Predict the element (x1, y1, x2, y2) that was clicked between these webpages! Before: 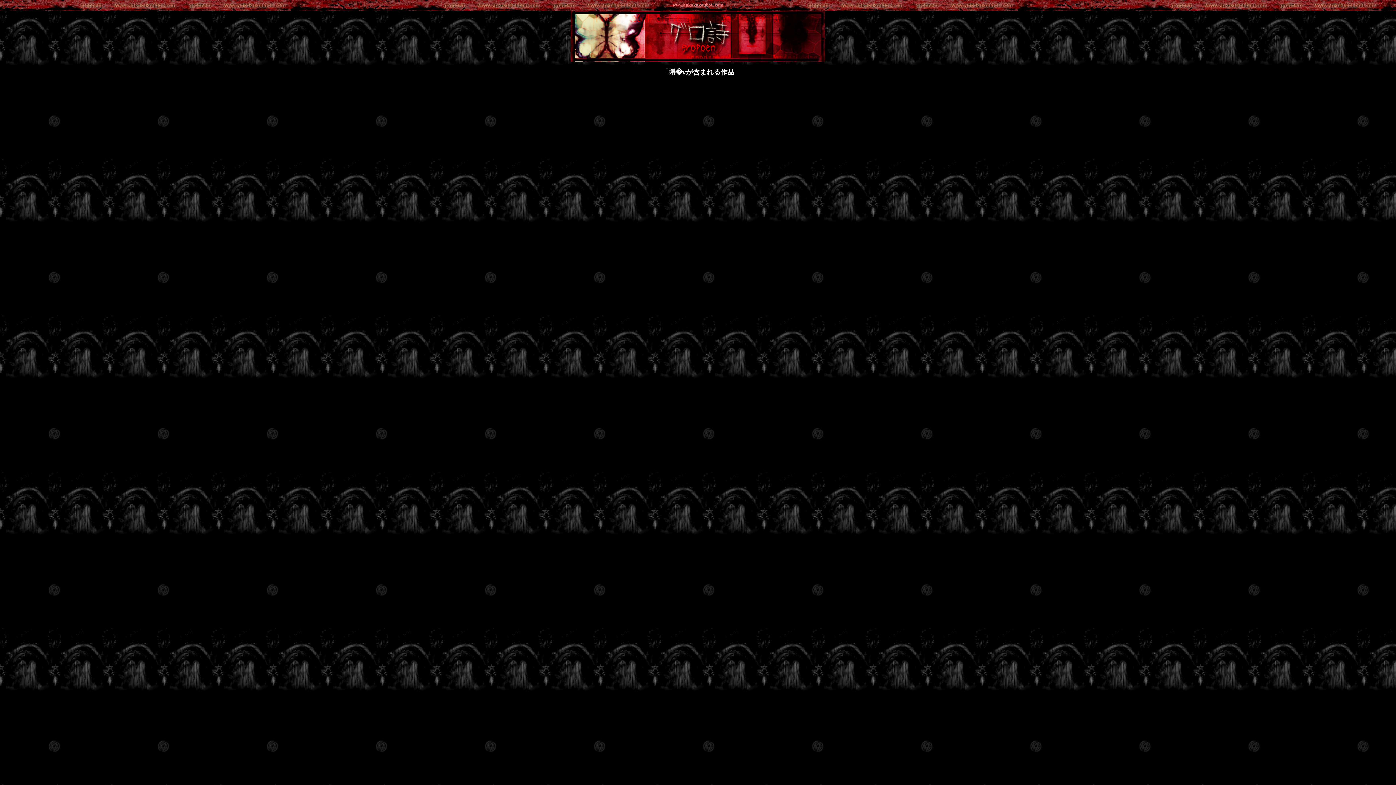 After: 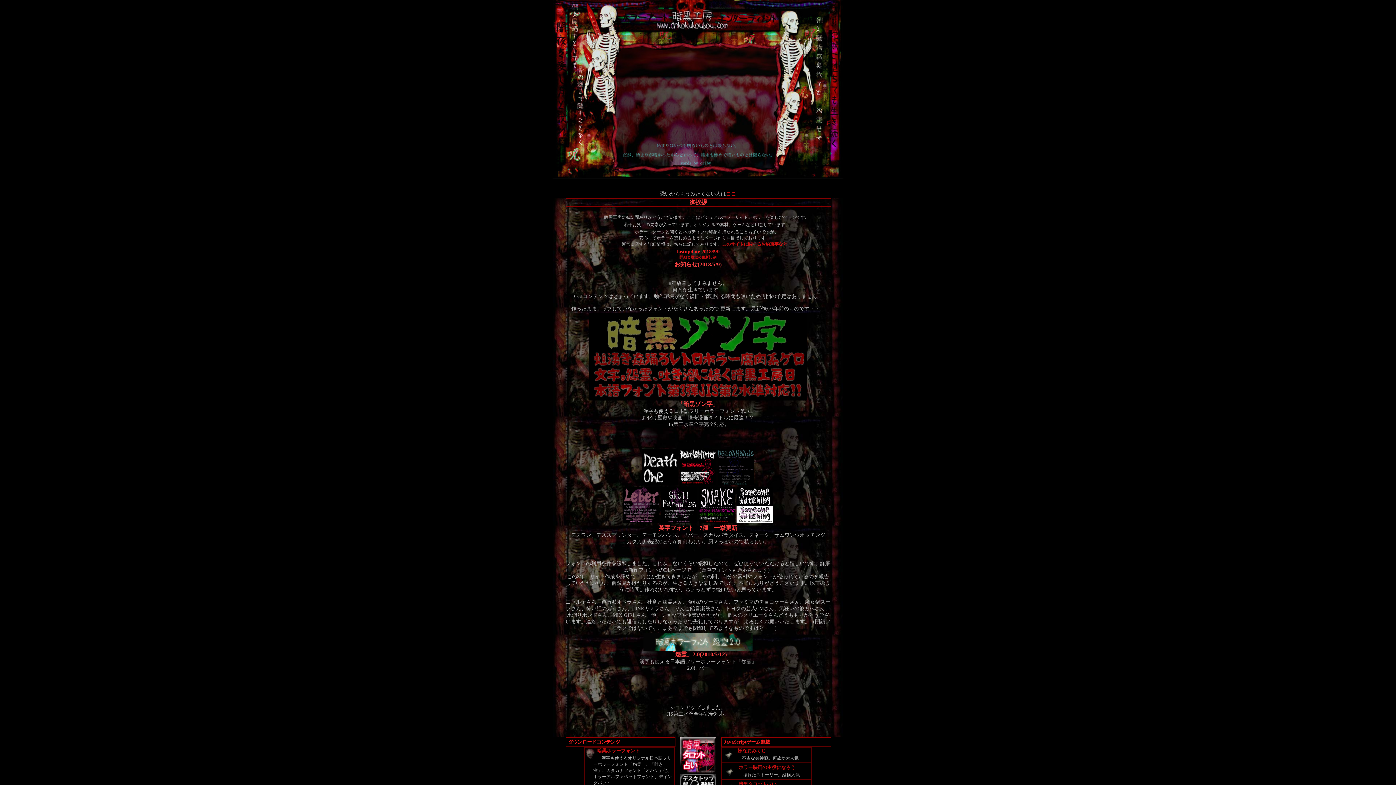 Action: label: www.ankokukoubou.com bbox: (672, 2, 723, 7)